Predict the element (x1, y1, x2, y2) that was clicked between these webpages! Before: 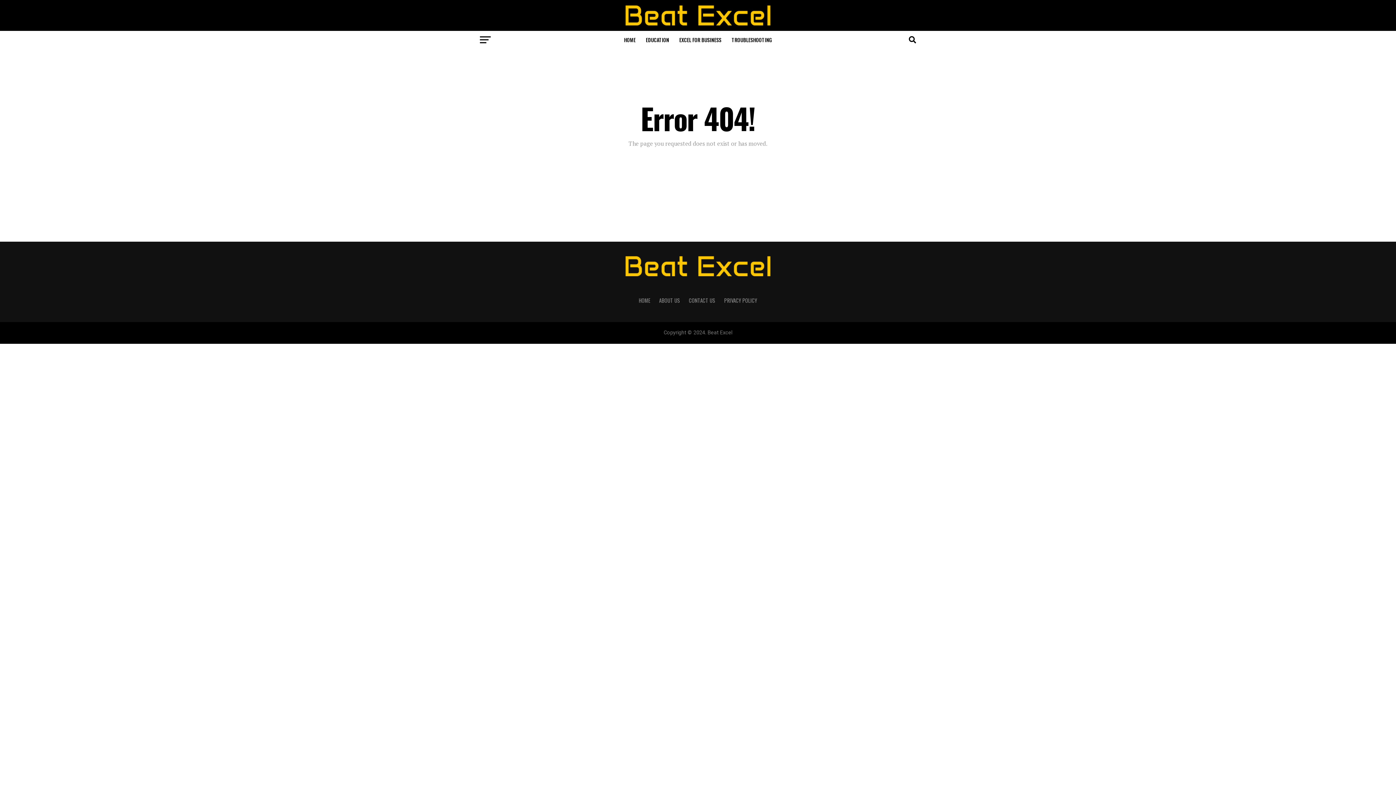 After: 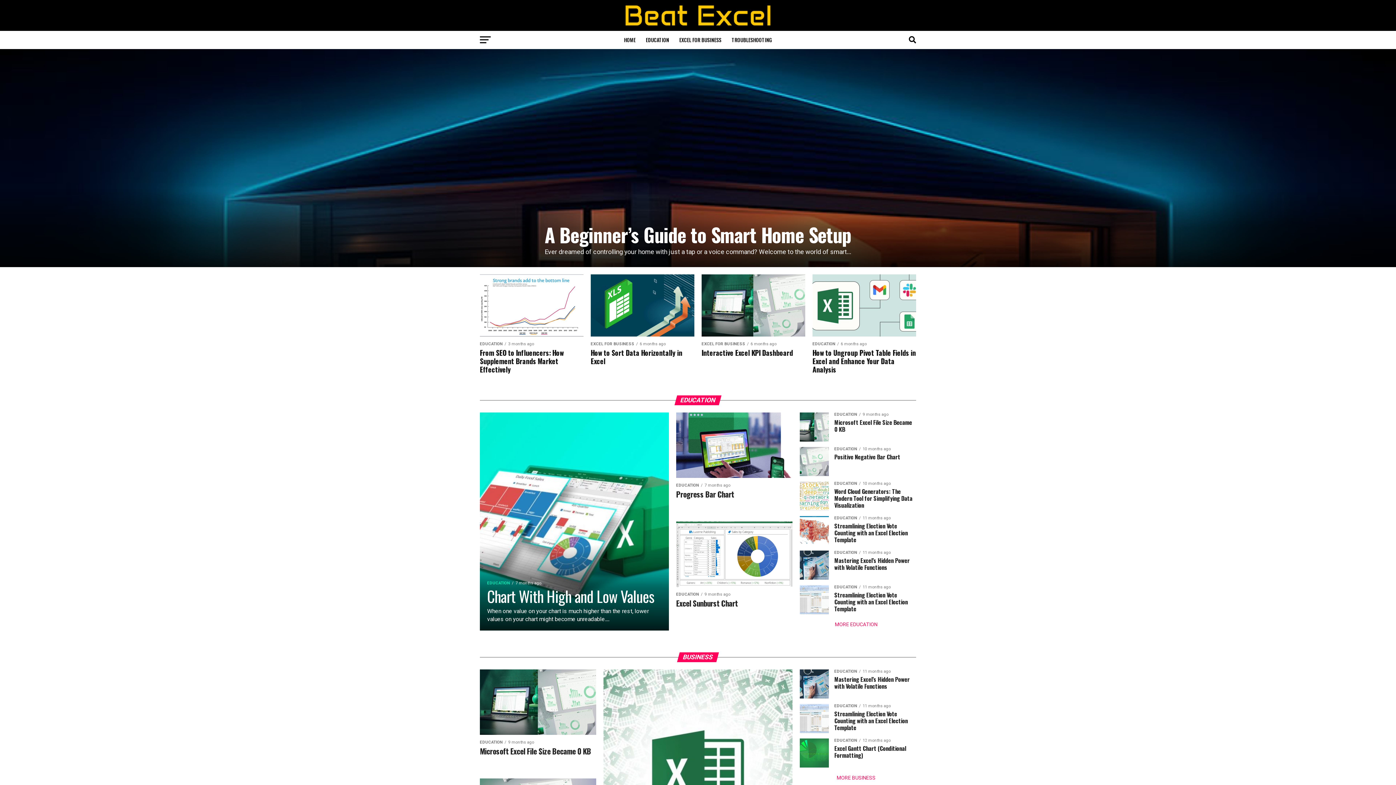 Action: bbox: (625, 270, 770, 277)